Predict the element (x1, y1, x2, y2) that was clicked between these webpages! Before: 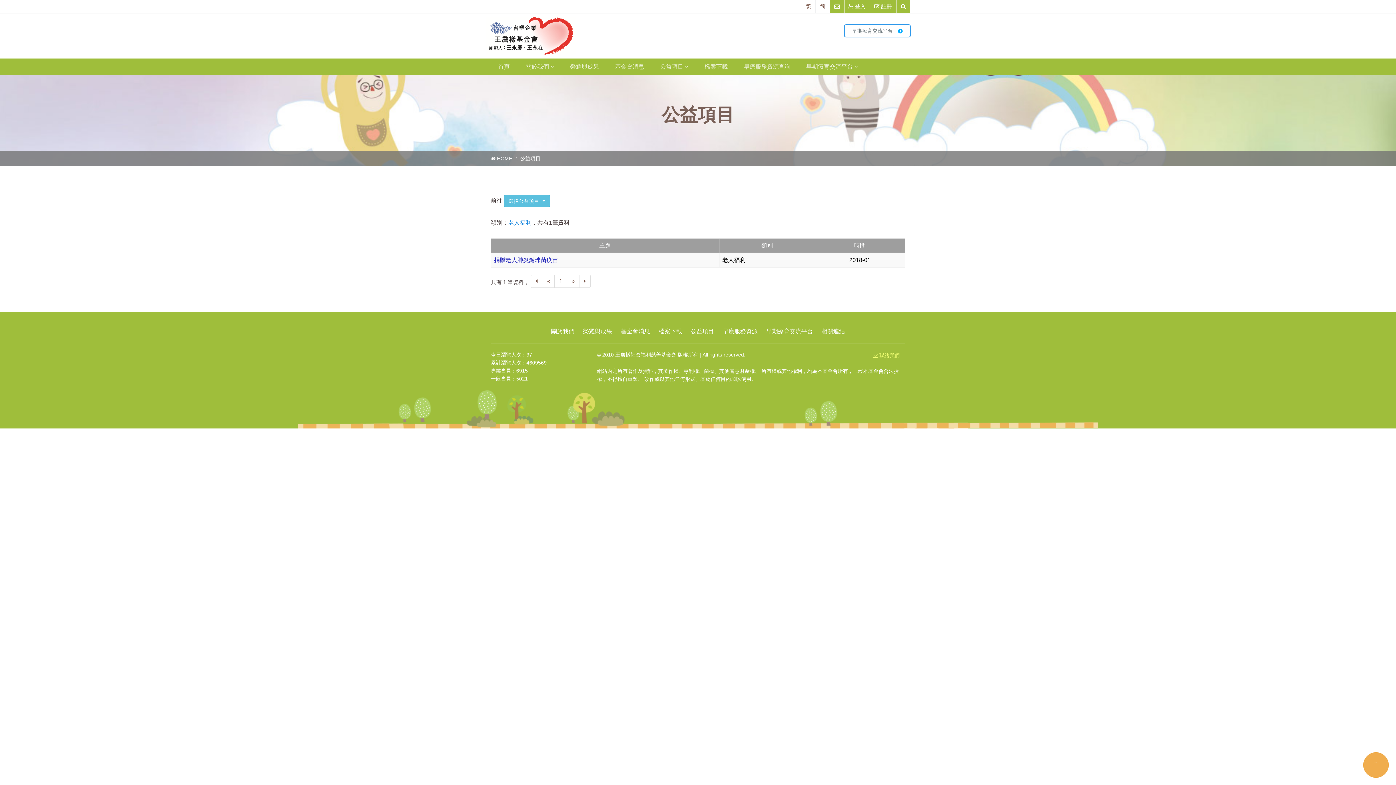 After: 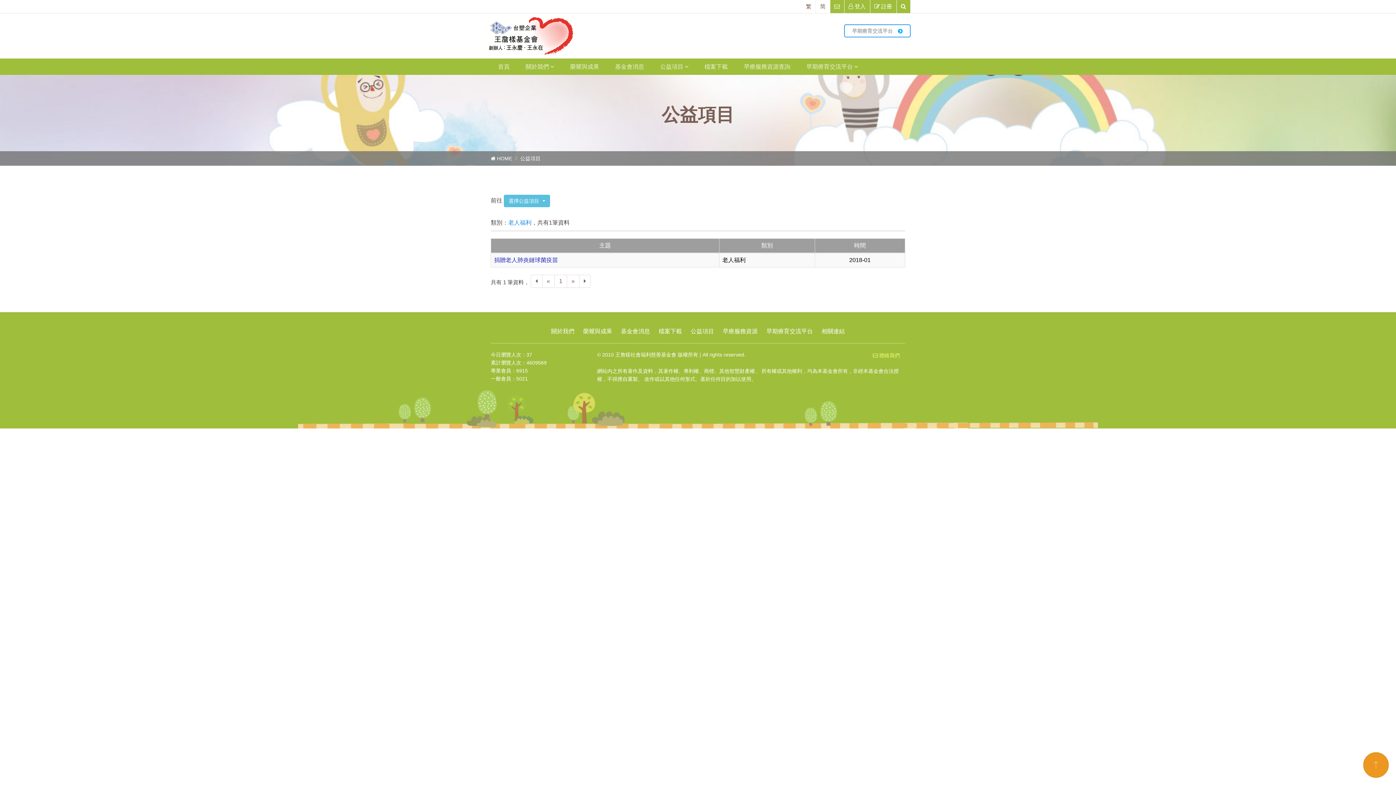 Action: bbox: (1363, 752, 1389, 778)